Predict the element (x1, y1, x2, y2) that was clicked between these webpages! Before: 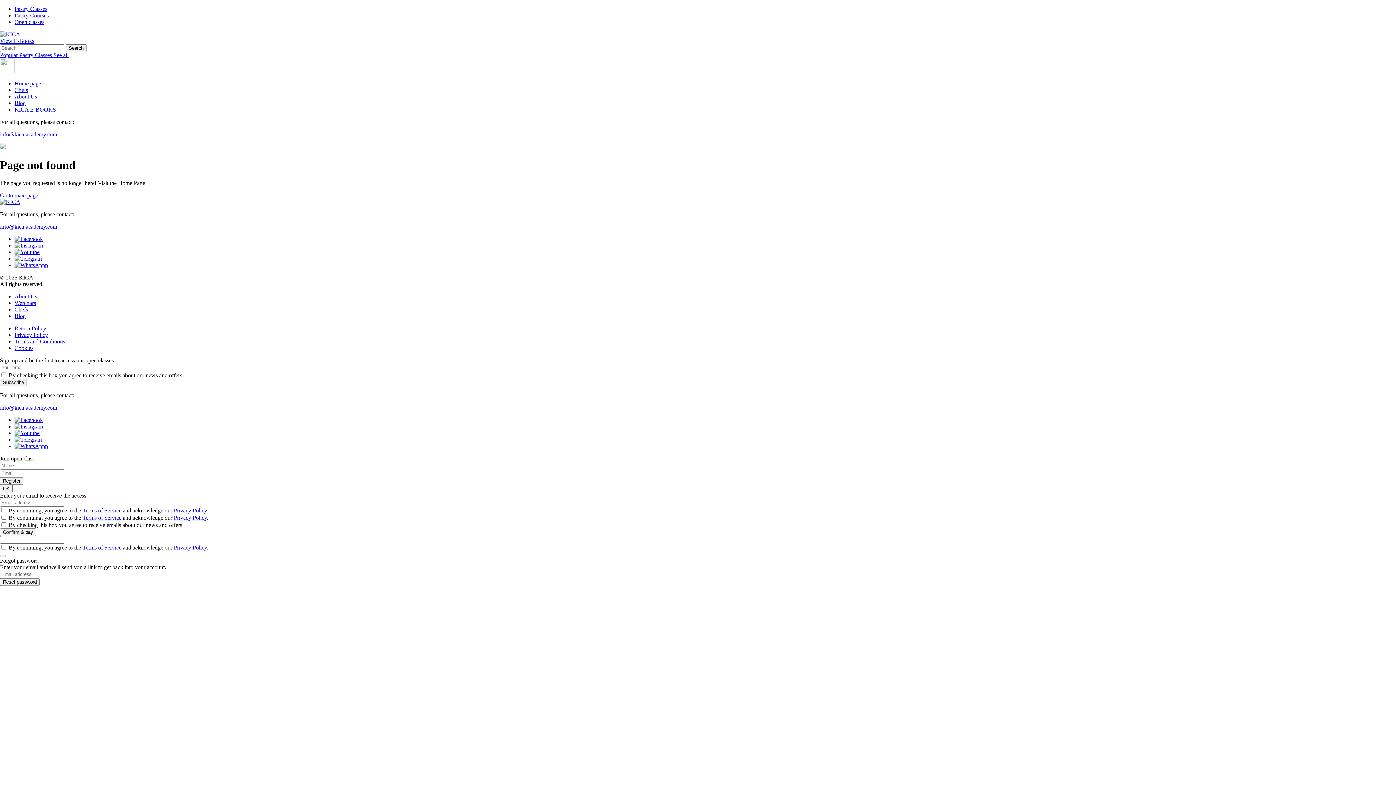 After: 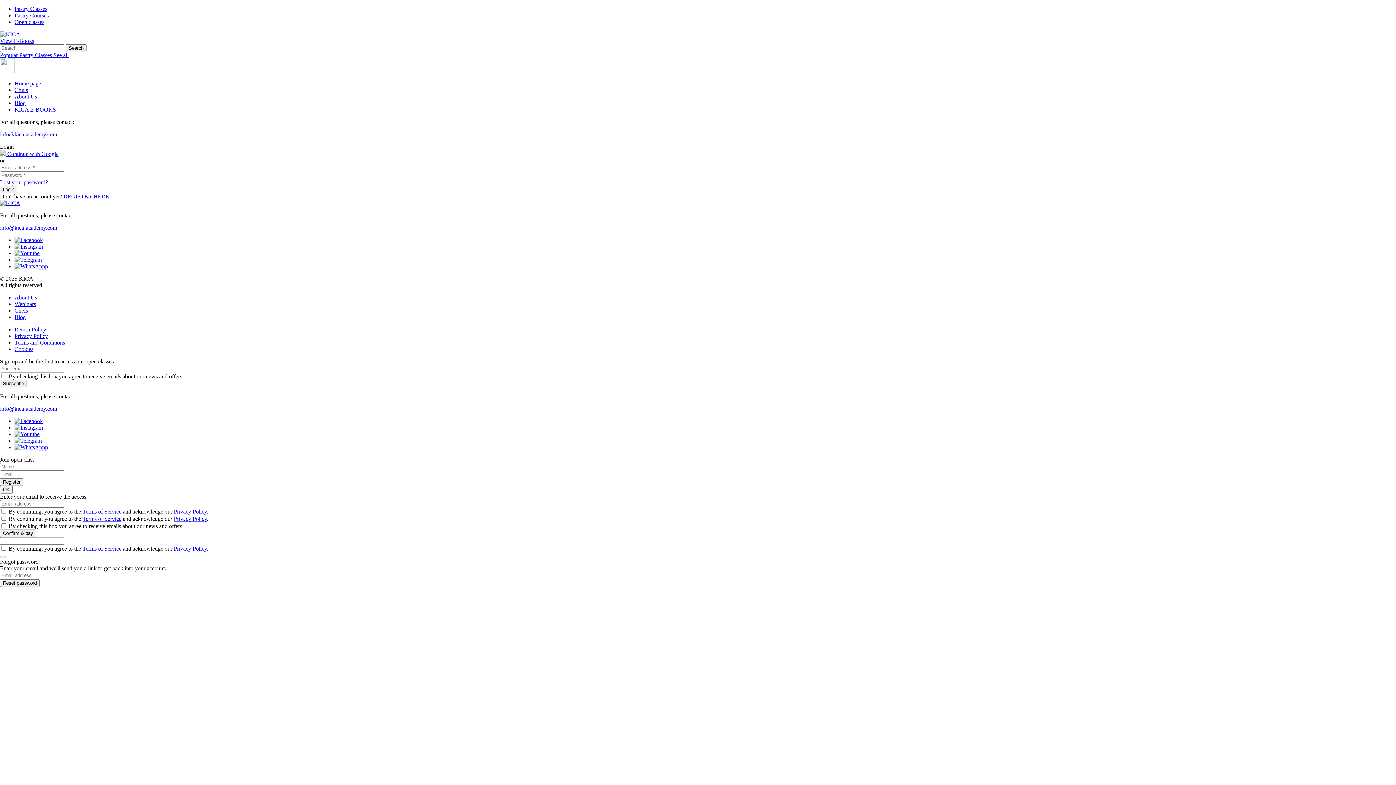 Action: bbox: (0, 58, 1396, 74)